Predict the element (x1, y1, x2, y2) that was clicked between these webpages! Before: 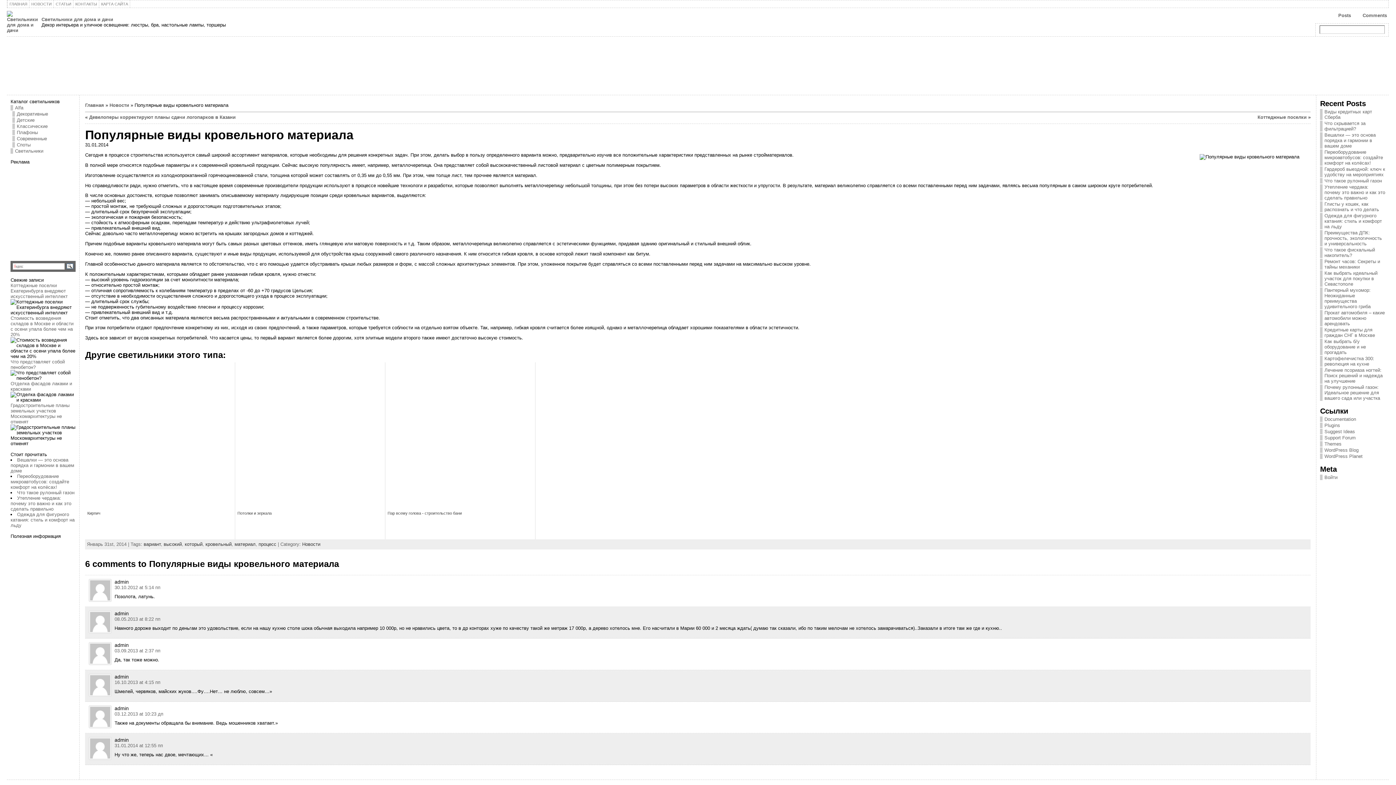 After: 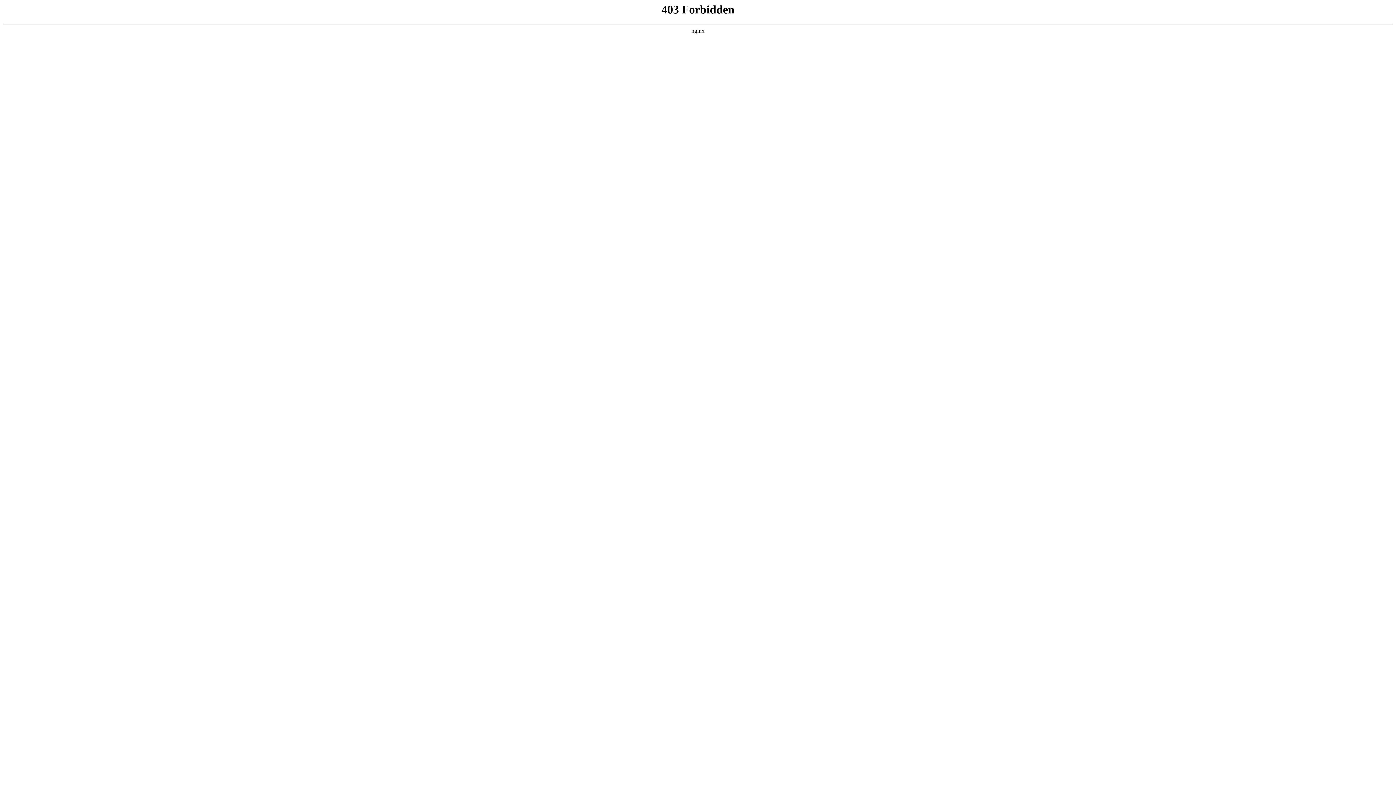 Action: bbox: (1324, 441, 1341, 446) label: Themes